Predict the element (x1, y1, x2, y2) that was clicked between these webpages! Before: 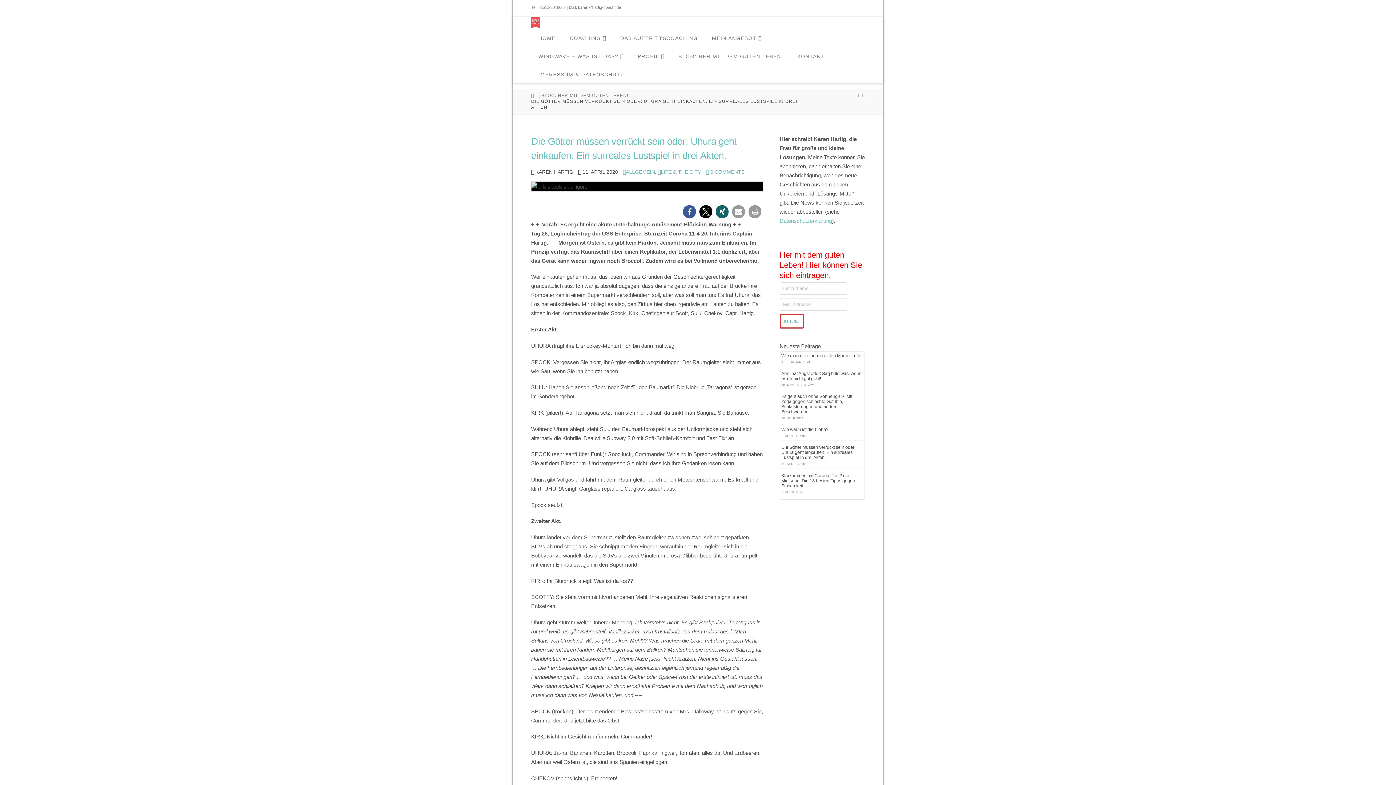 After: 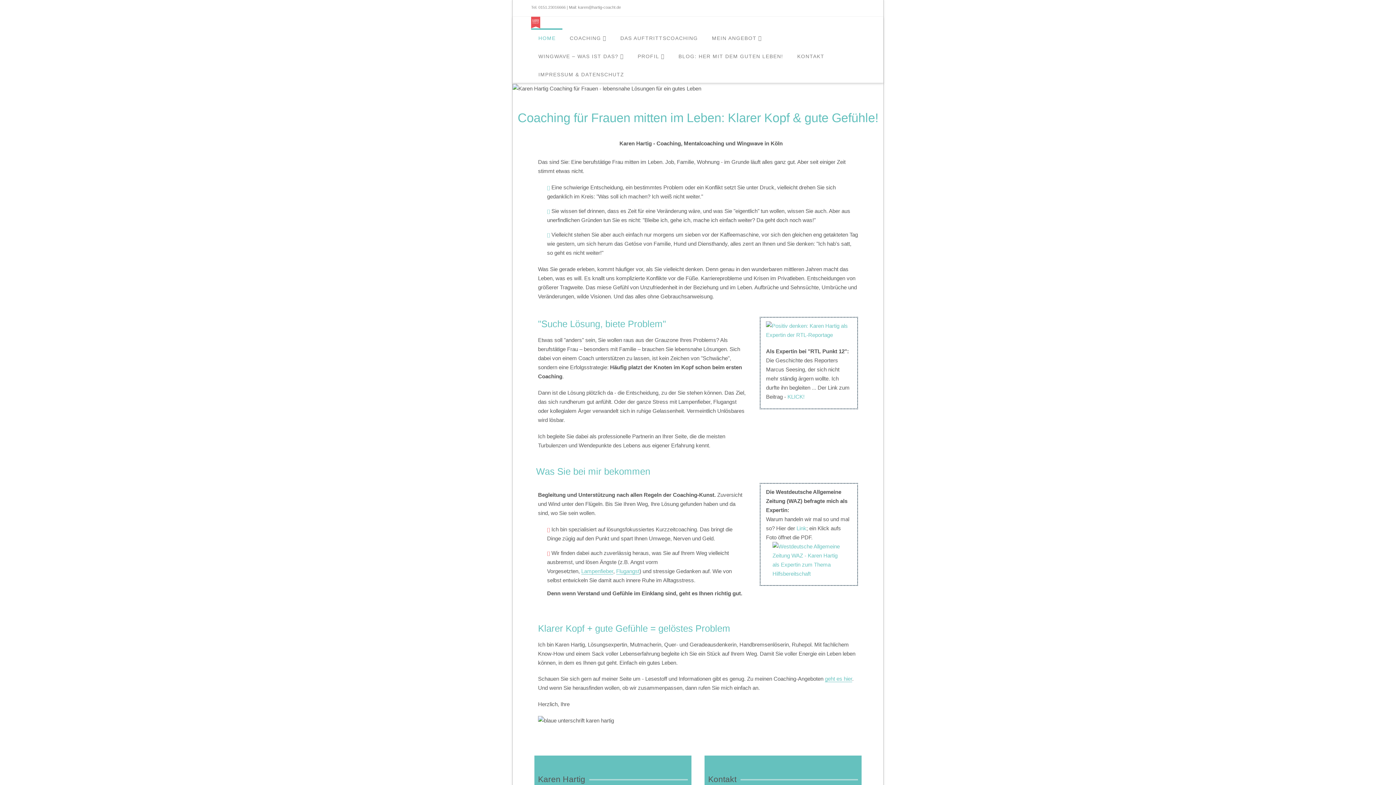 Action: bbox: (531, 92, 534, 98) label: HOME